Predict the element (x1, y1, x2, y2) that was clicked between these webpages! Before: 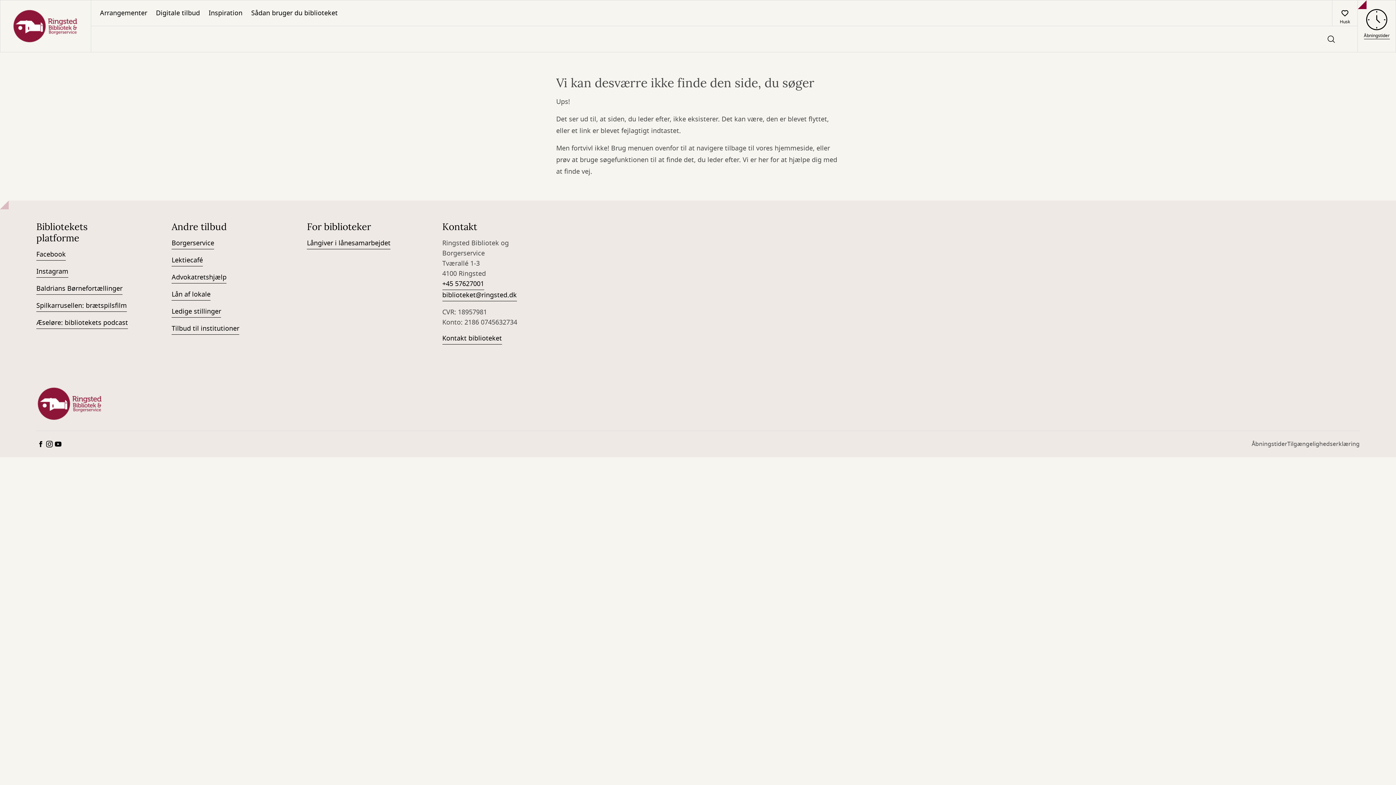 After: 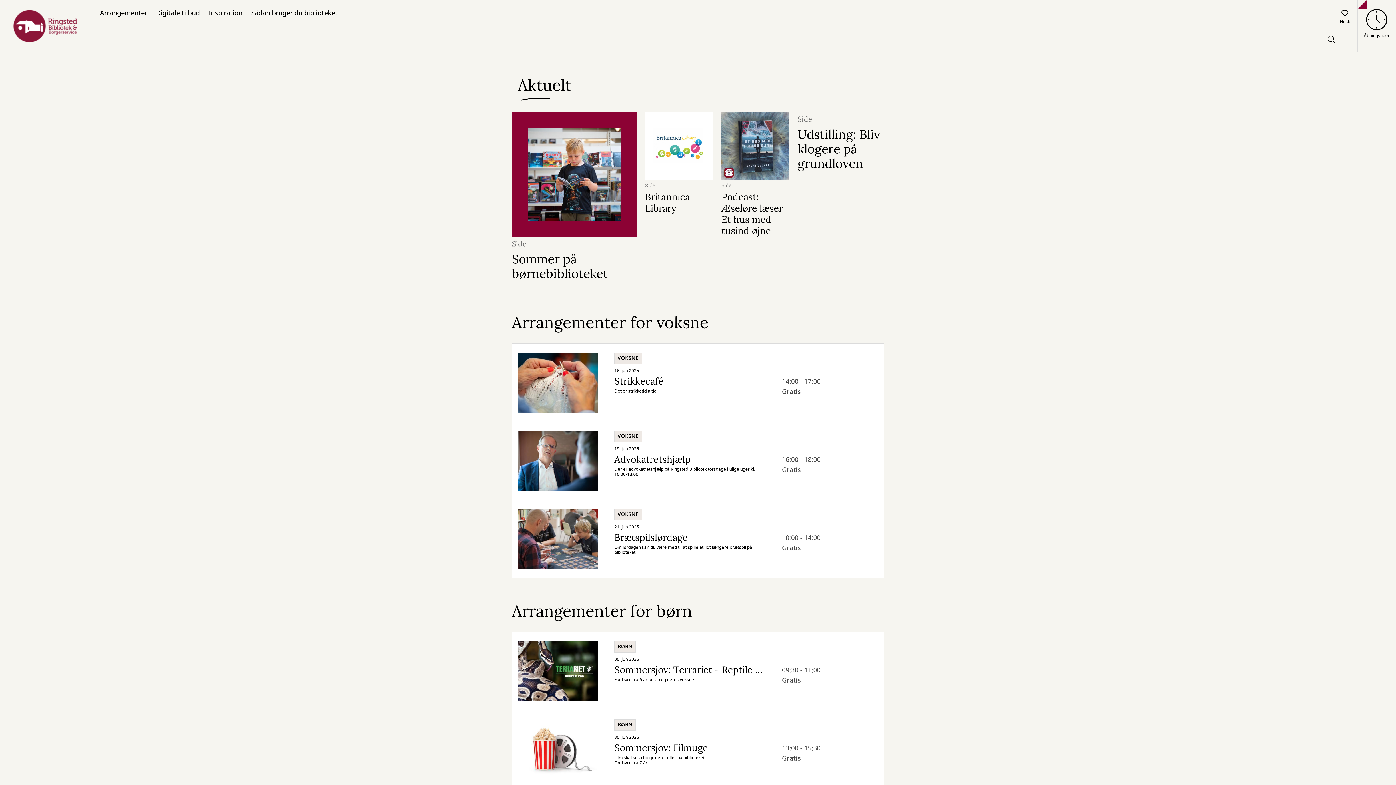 Action: bbox: (36, 385, 104, 422) label: Go to frontpage